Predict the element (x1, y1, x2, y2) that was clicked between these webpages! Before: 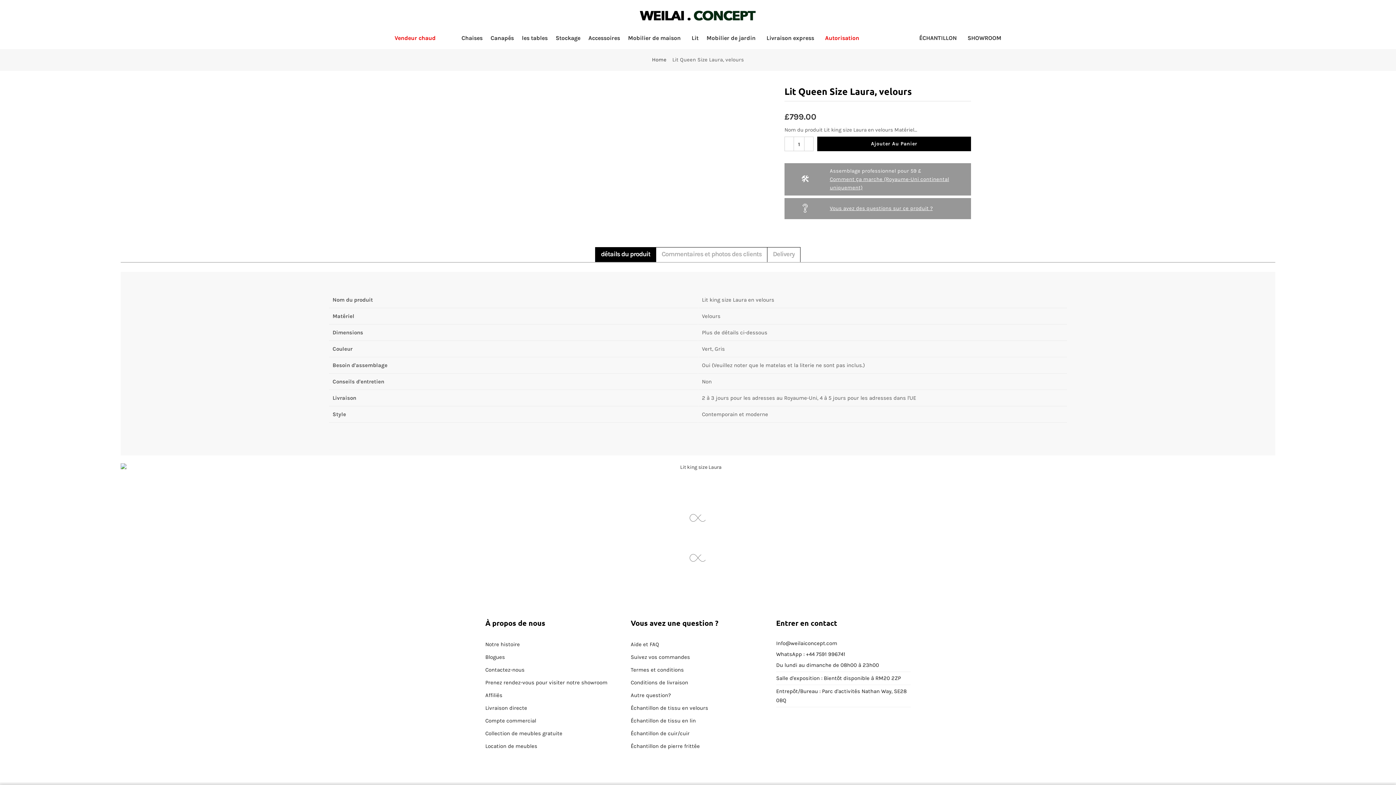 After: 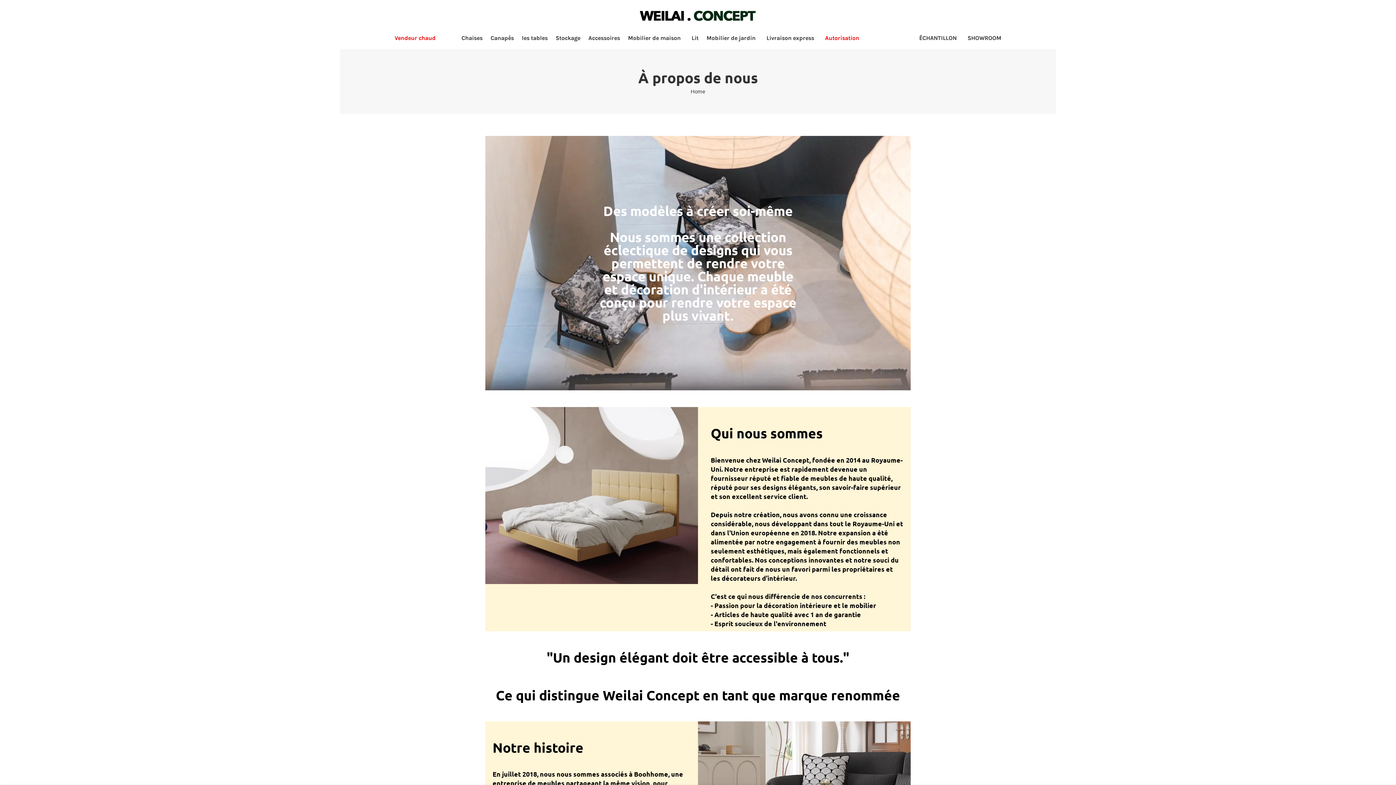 Action: label: Notre histoire bbox: (485, 641, 520, 648)